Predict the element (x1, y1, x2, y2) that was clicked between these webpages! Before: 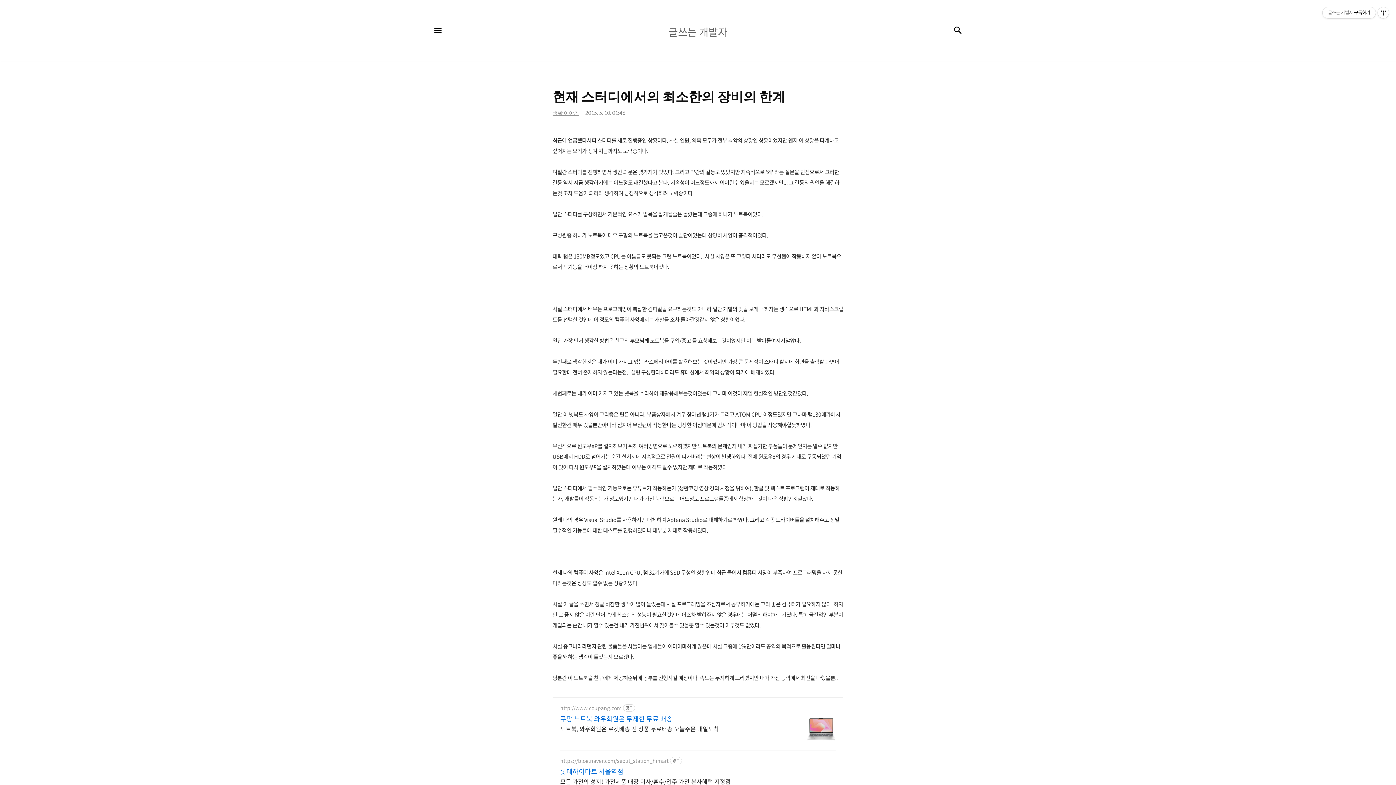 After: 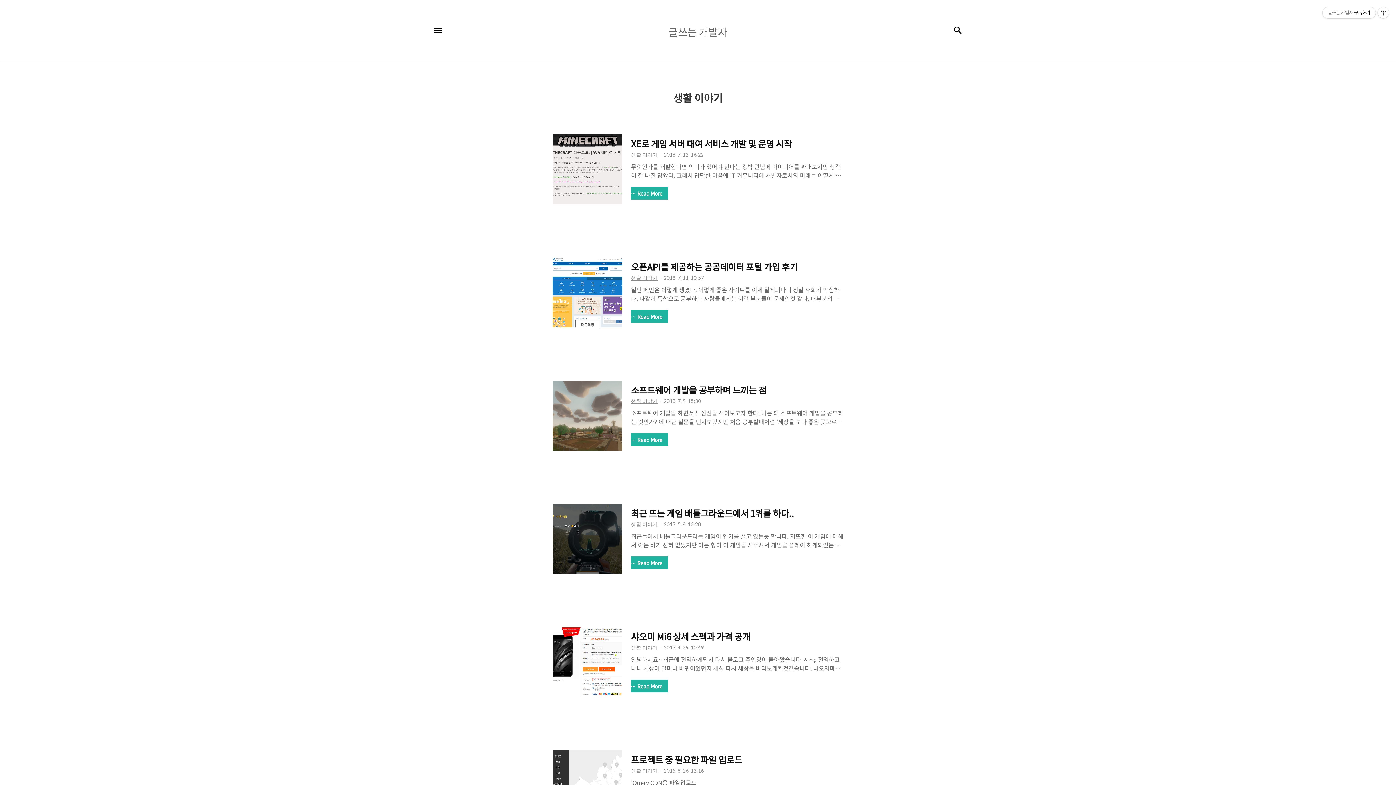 Action: label: 생활 이야기 bbox: (552, 109, 579, 116)